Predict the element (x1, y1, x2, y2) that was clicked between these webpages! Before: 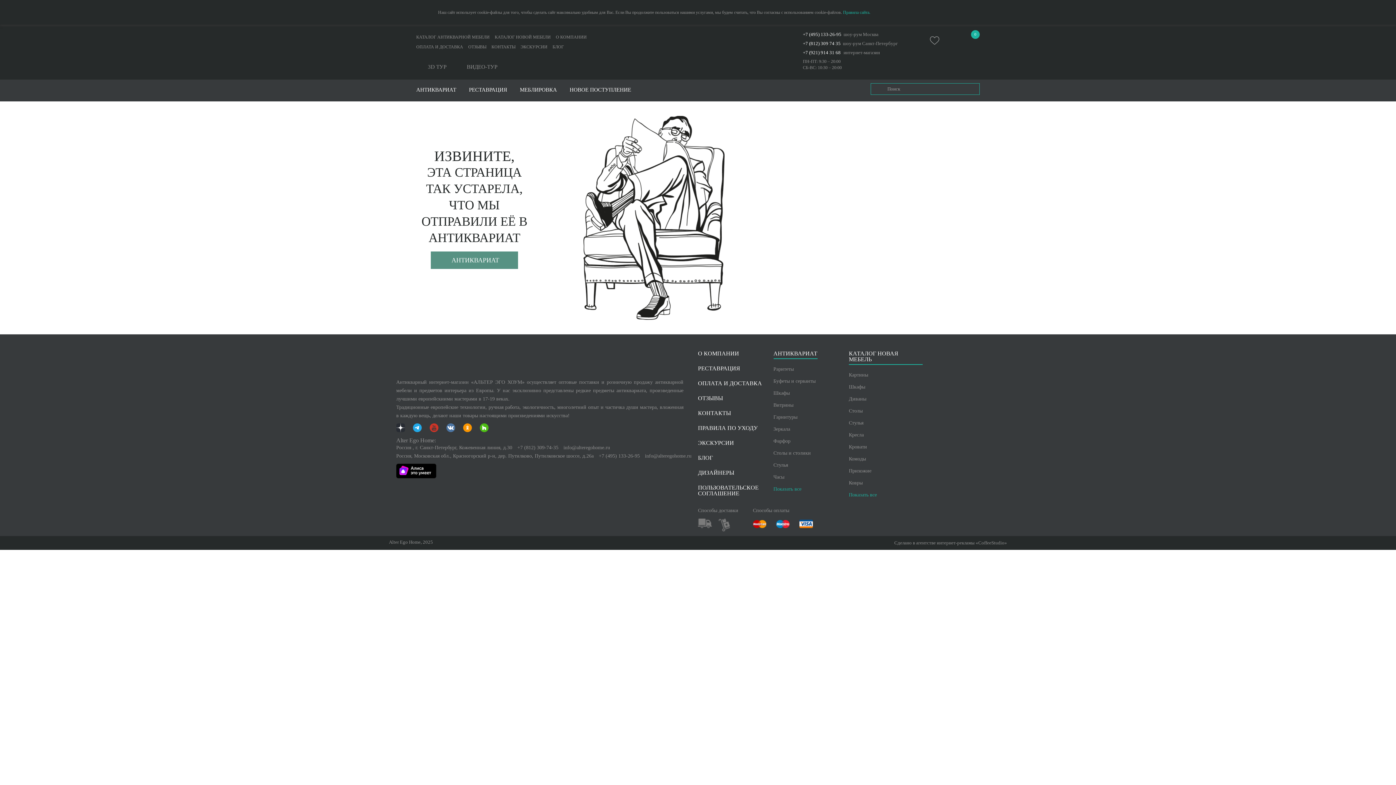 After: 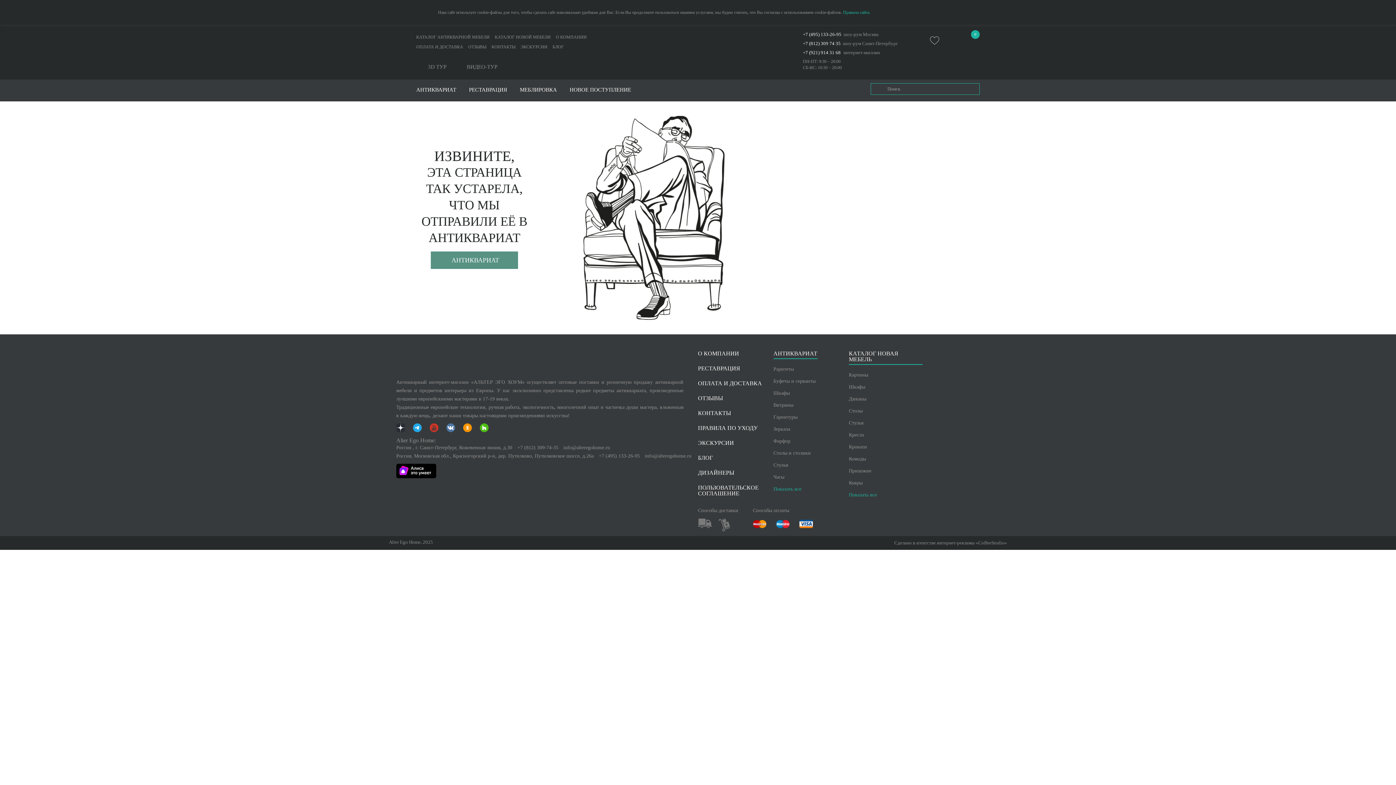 Action: bbox: (413, 423, 421, 432)